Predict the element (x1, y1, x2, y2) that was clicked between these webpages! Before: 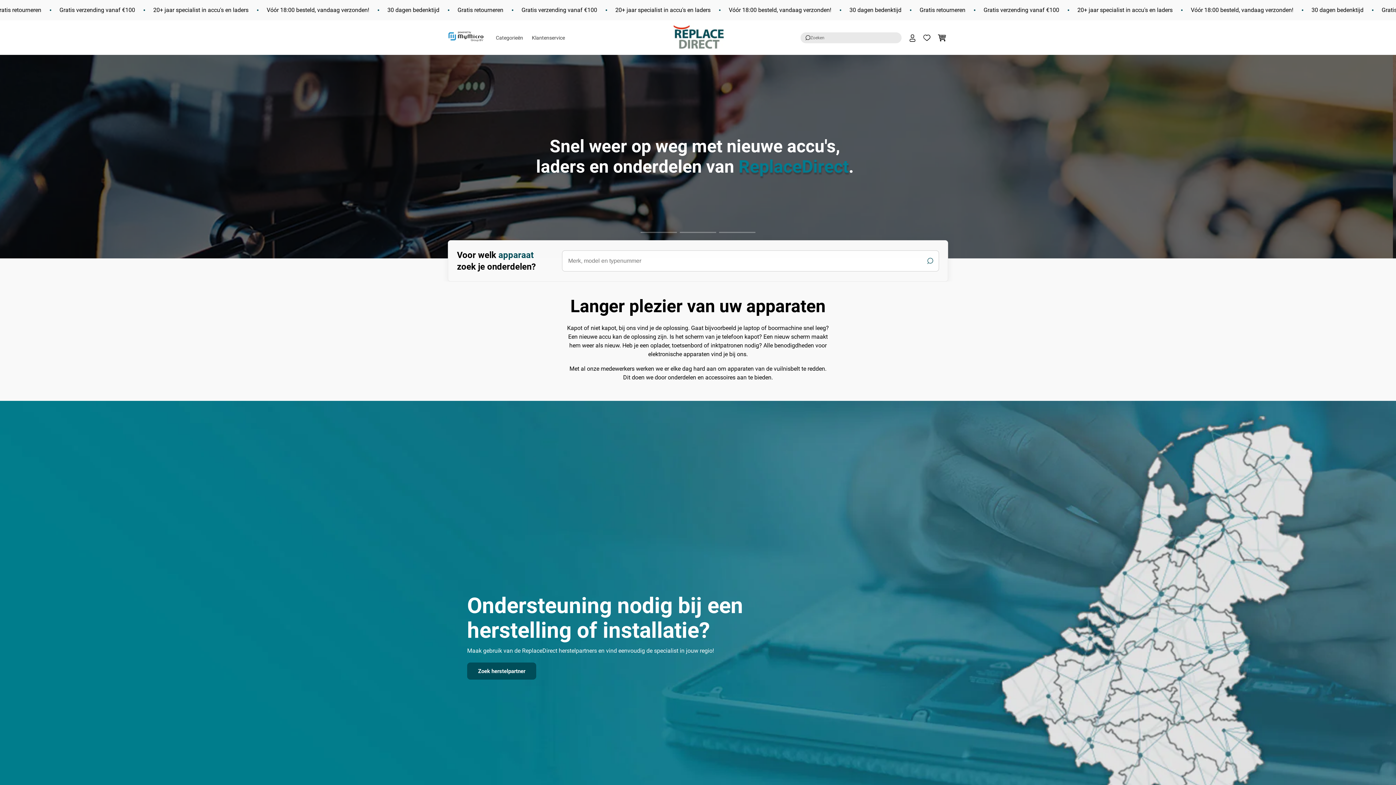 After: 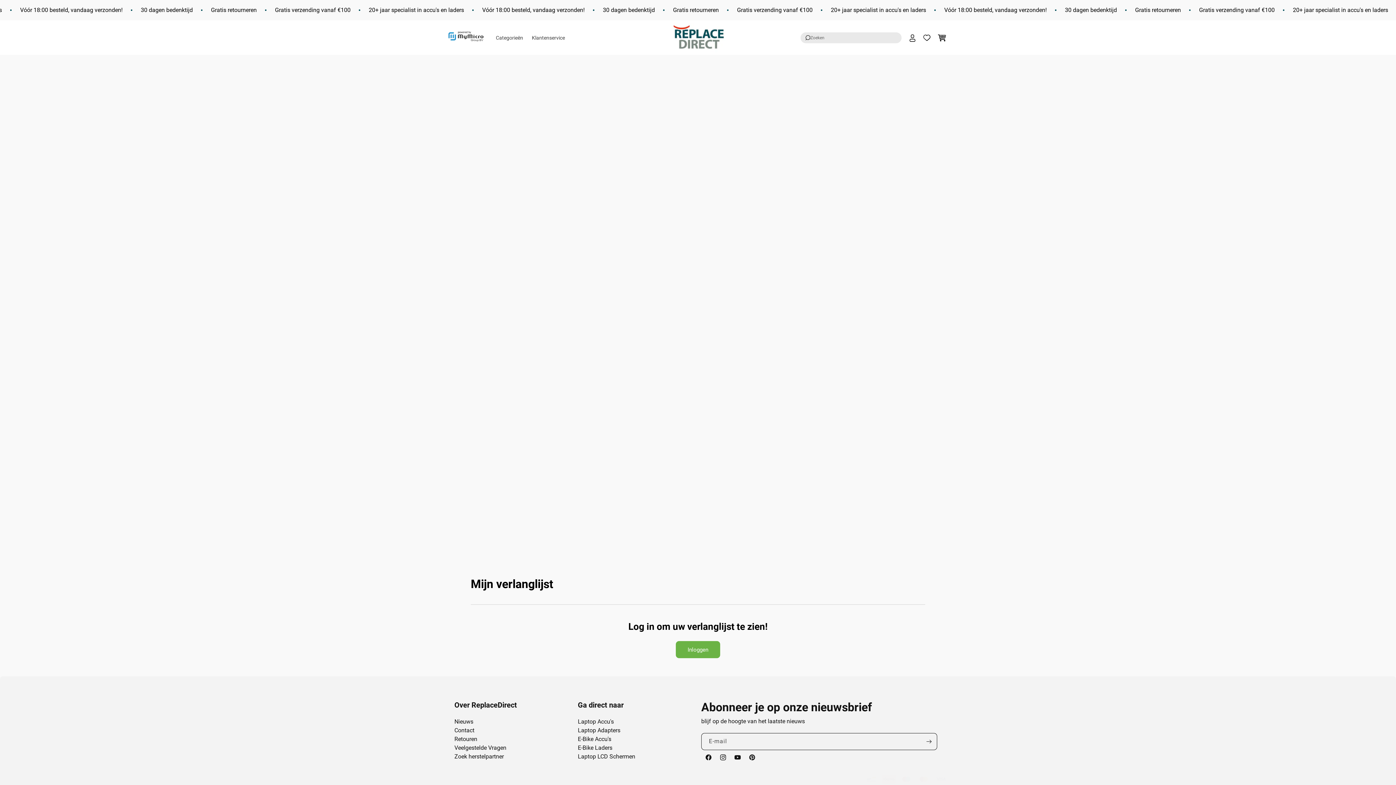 Action: bbox: (920, 28, 934, 46)